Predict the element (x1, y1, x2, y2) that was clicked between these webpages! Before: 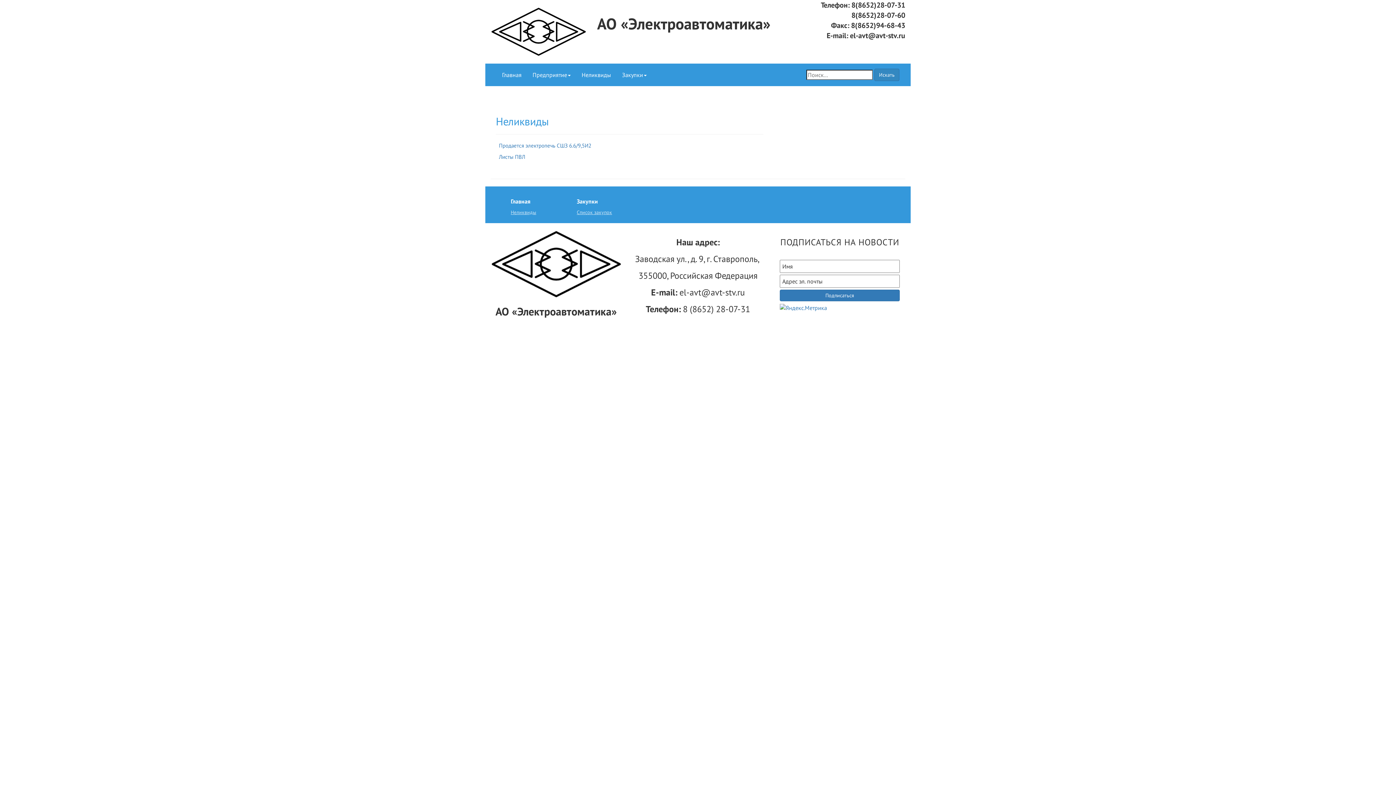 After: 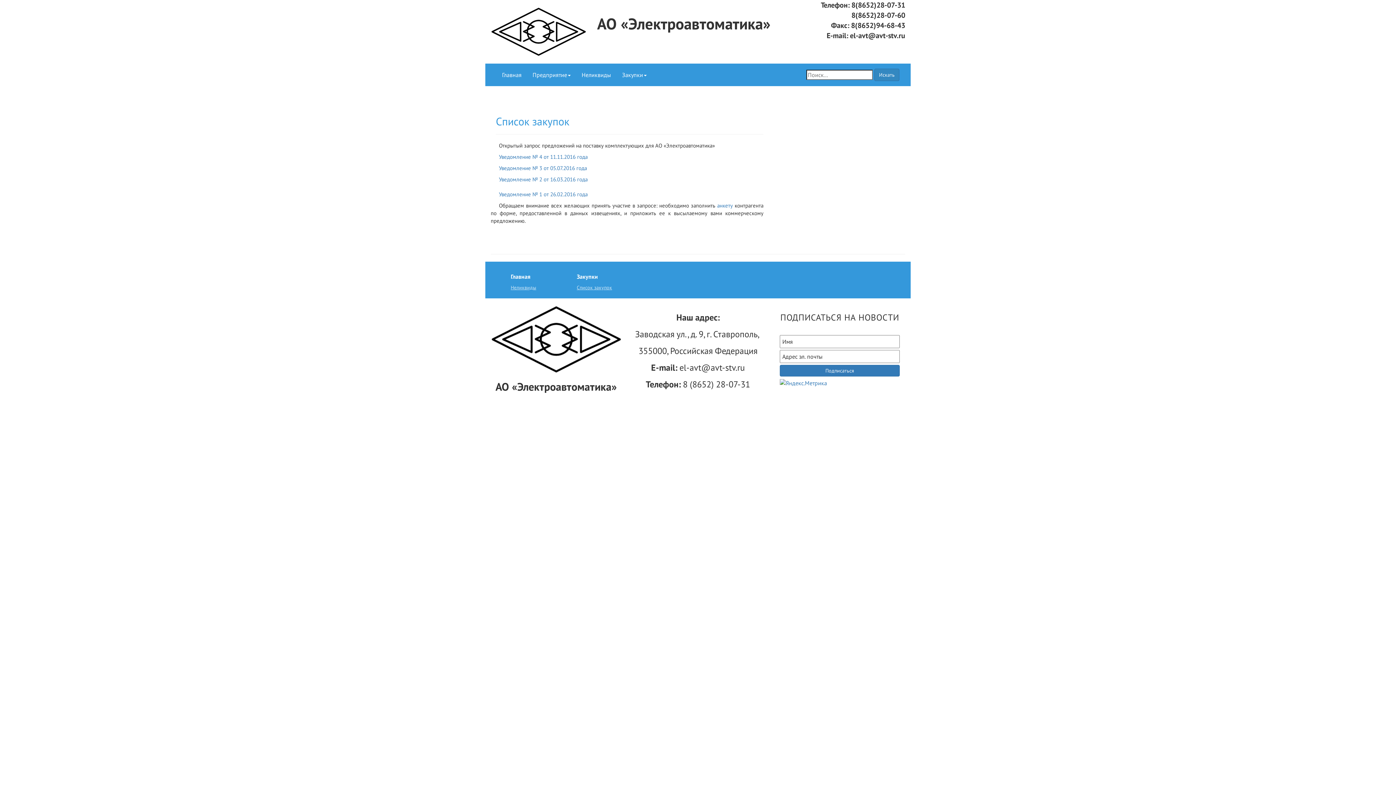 Action: bbox: (576, 209, 617, 216) label: Список закупок